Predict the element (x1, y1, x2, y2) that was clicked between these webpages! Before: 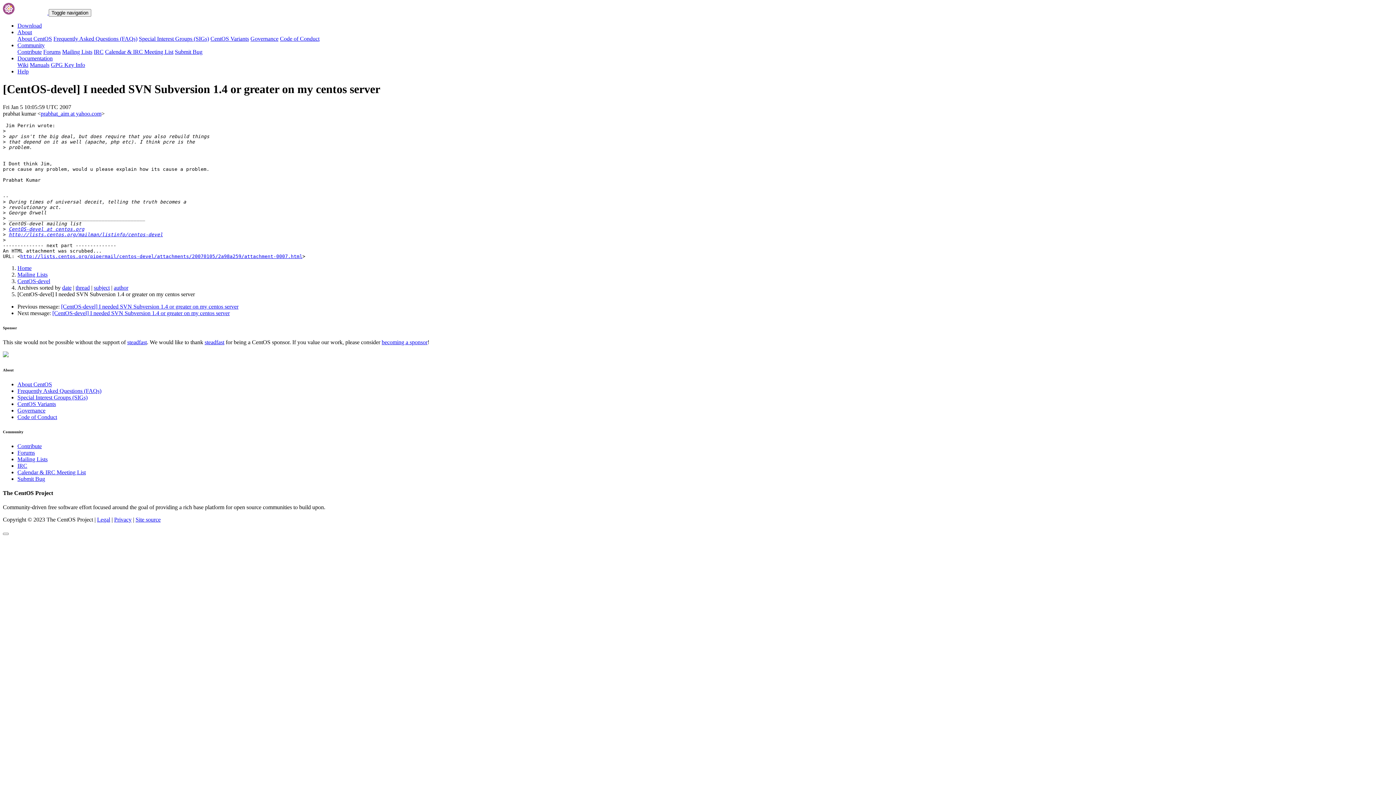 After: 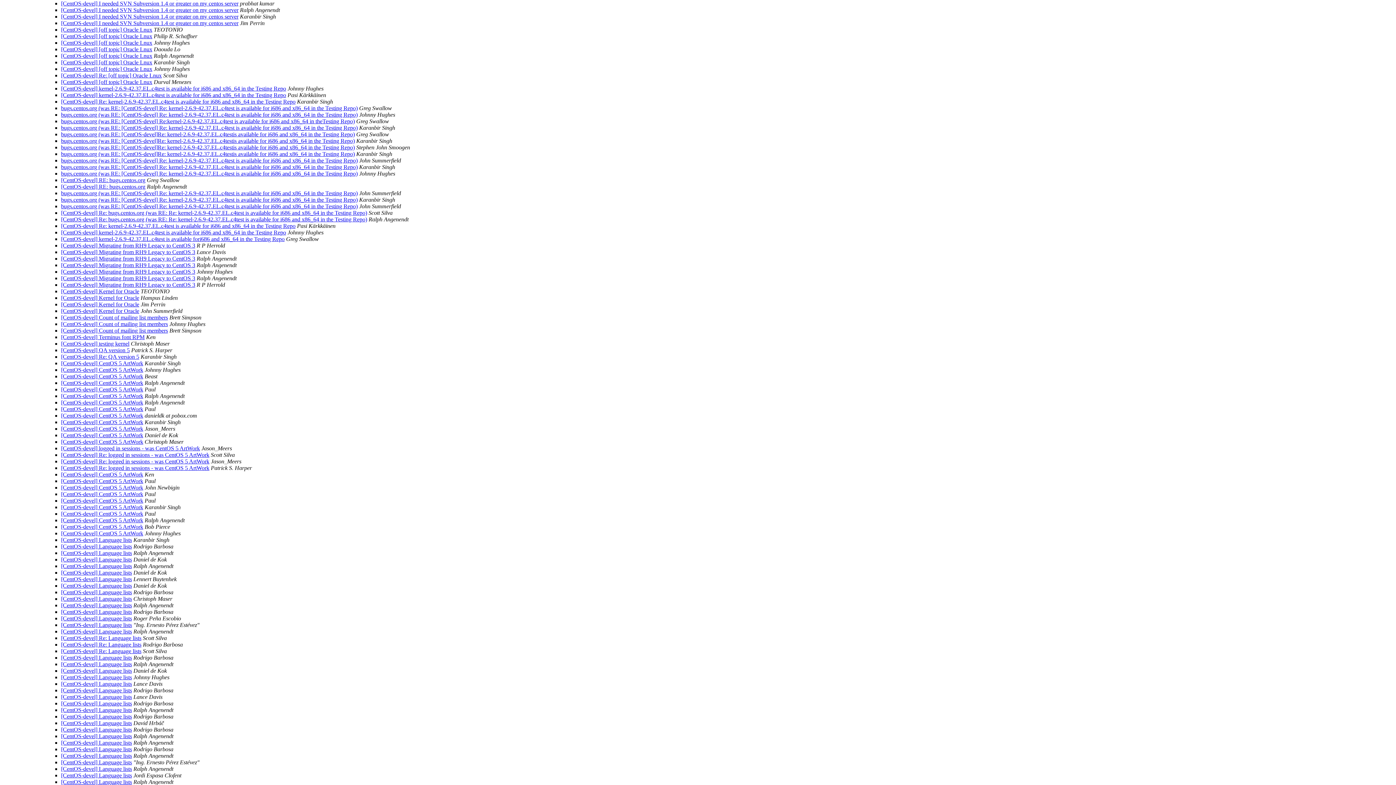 Action: bbox: (75, 284, 89, 290) label: thread